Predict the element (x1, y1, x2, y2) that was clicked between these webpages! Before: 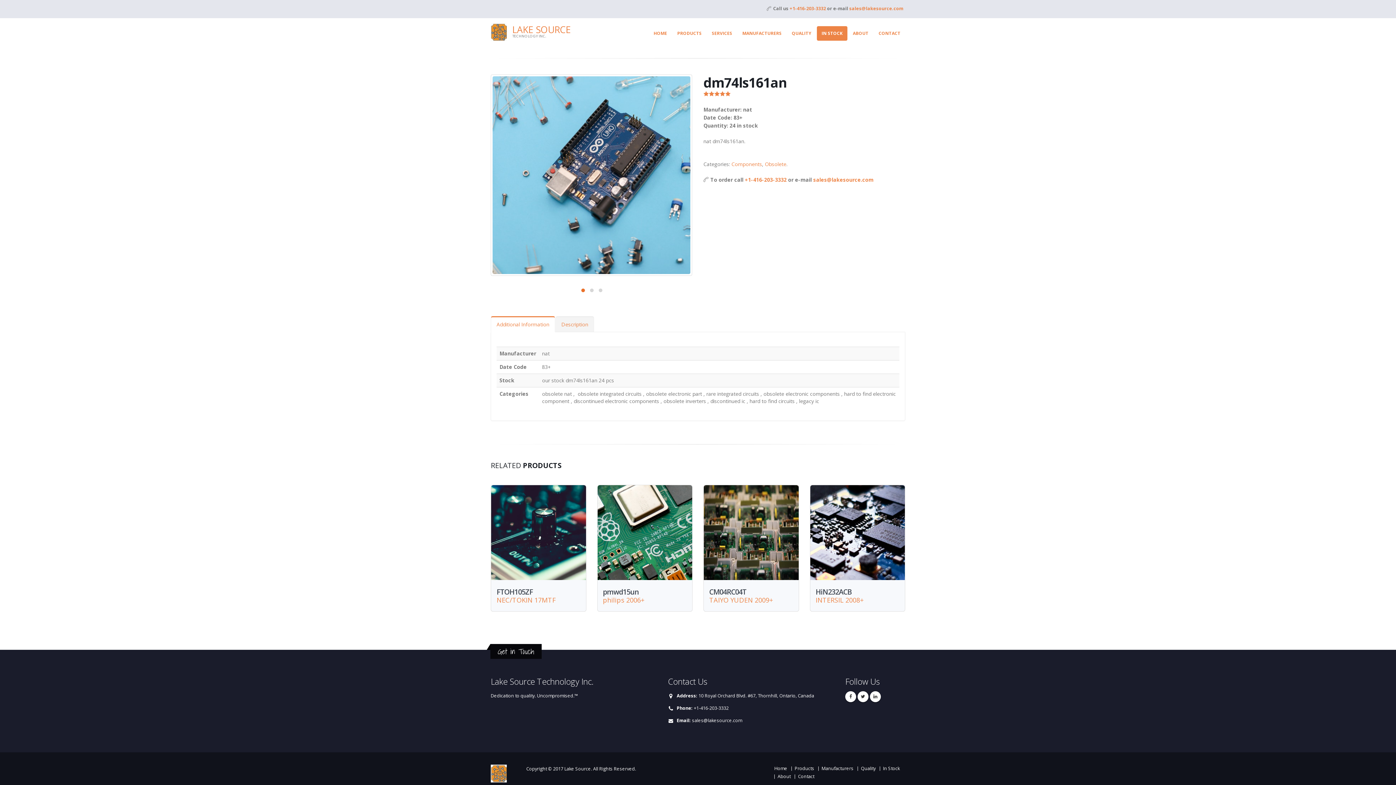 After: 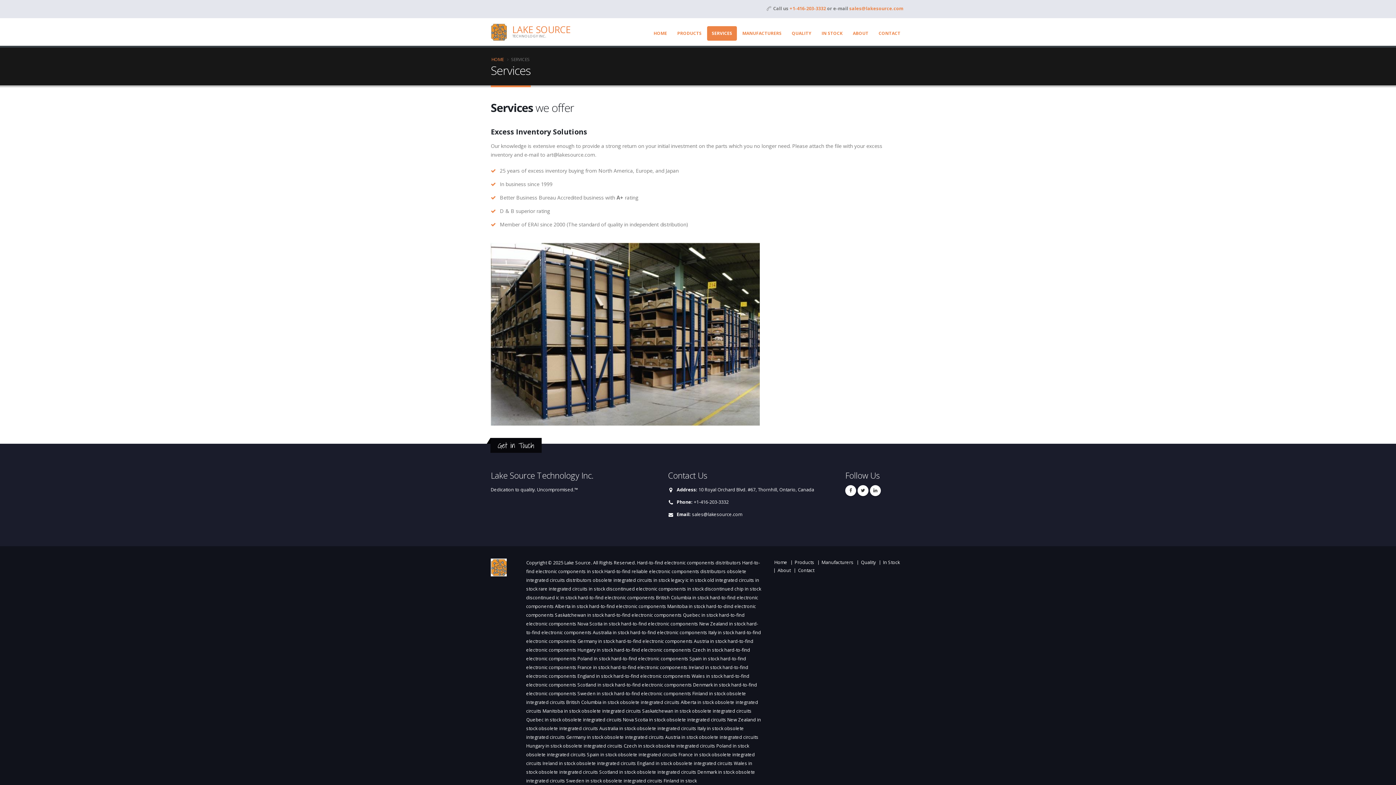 Action: label: SERVICES bbox: (707, 26, 737, 40)